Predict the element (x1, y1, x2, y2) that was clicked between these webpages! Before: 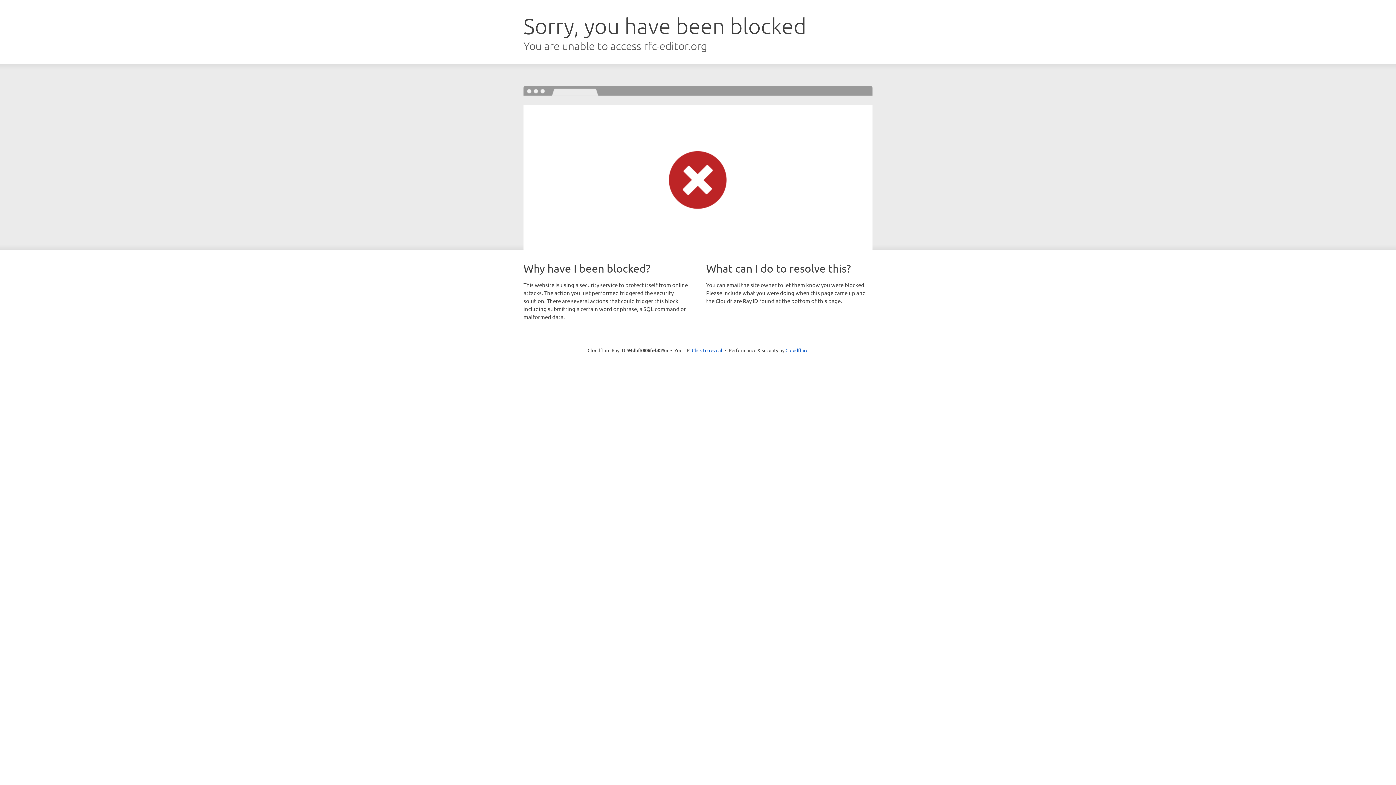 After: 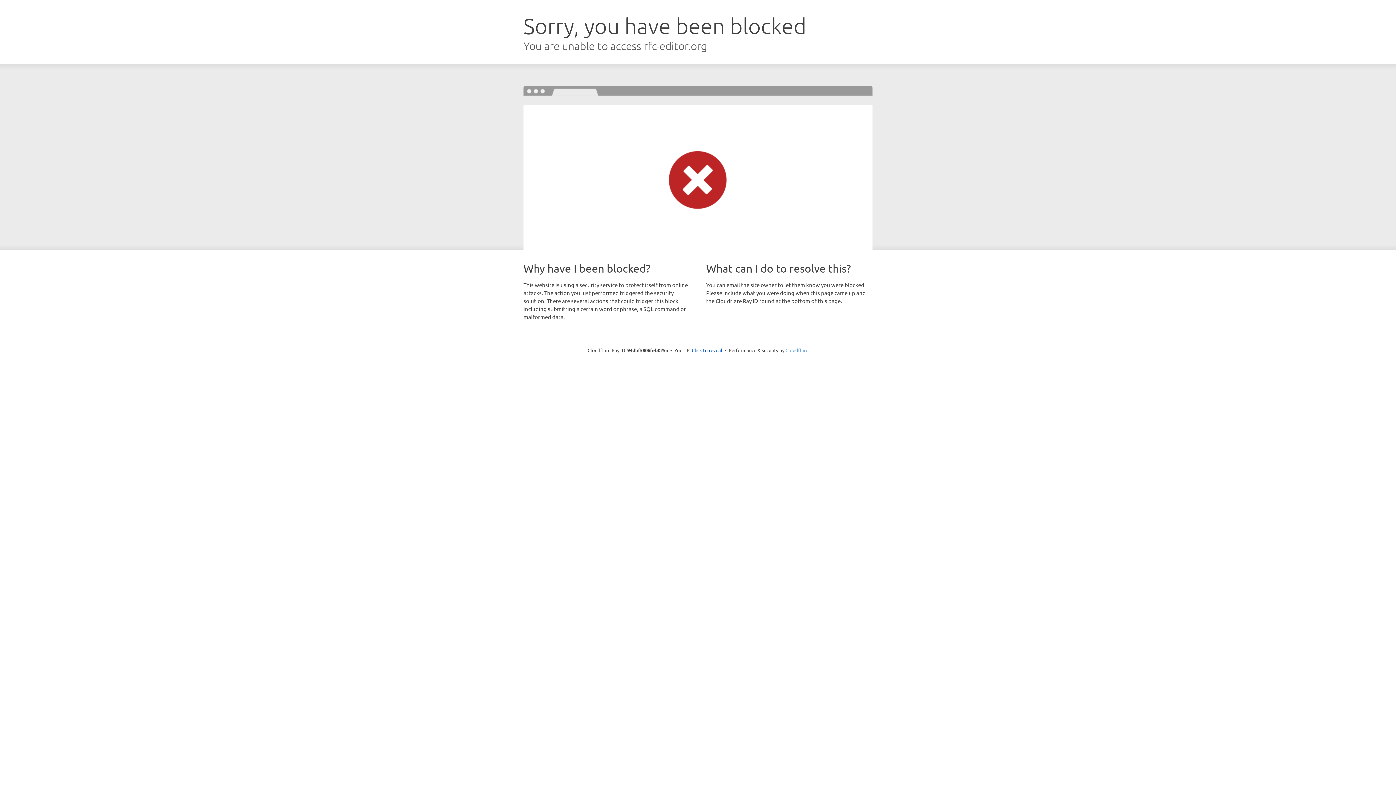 Action: label: Cloudflare bbox: (785, 347, 808, 353)